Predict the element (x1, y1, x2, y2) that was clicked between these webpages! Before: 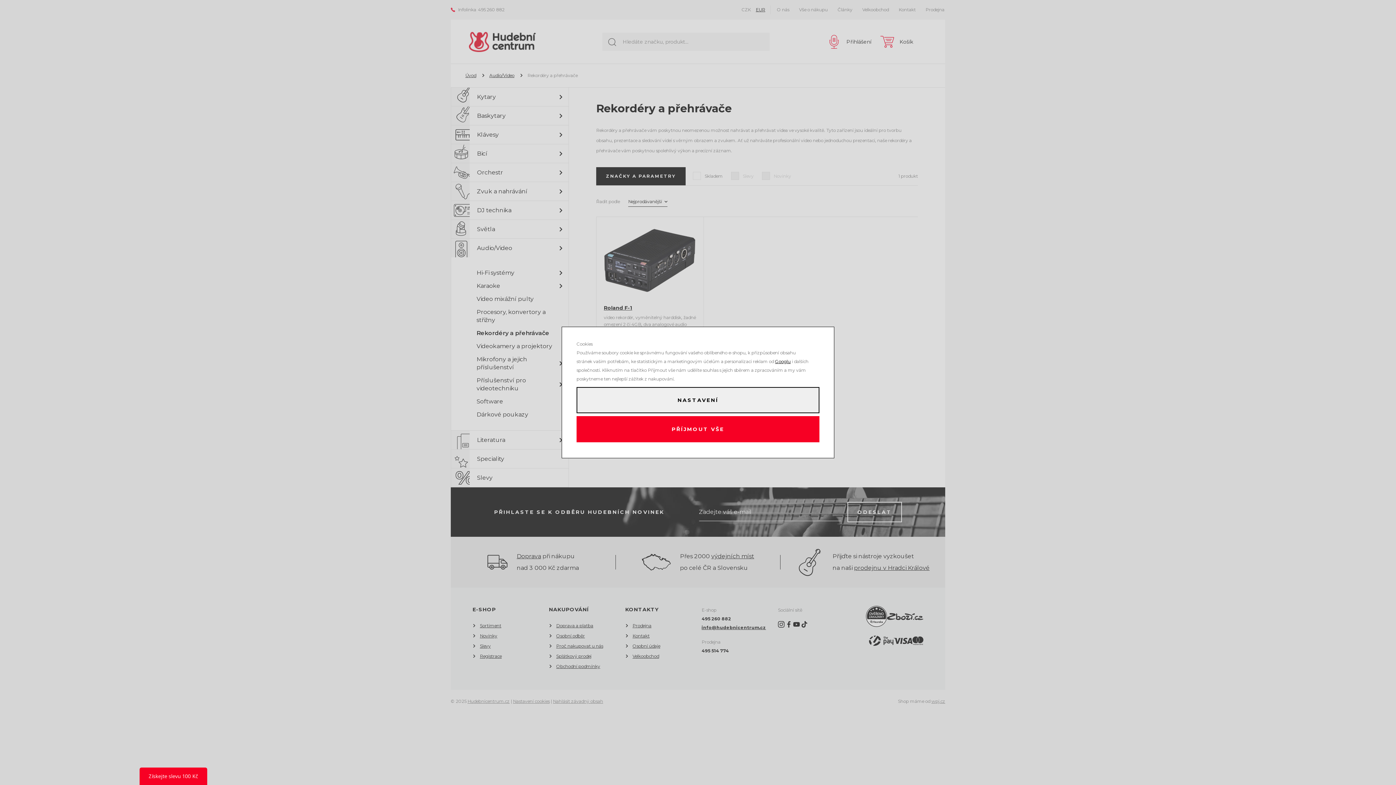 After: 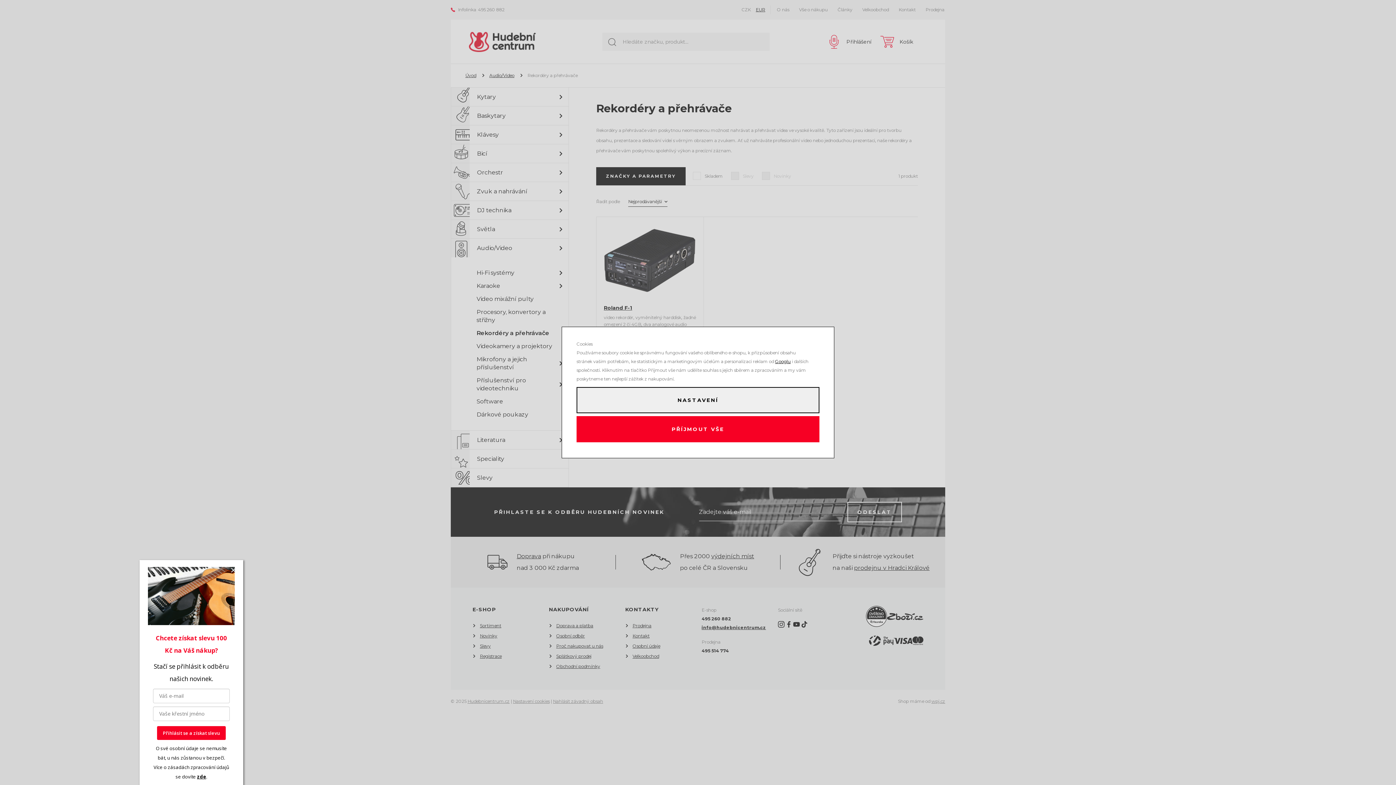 Action: bbox: (139, 768, 207, 788) label: Získejte slevu 100 Kč